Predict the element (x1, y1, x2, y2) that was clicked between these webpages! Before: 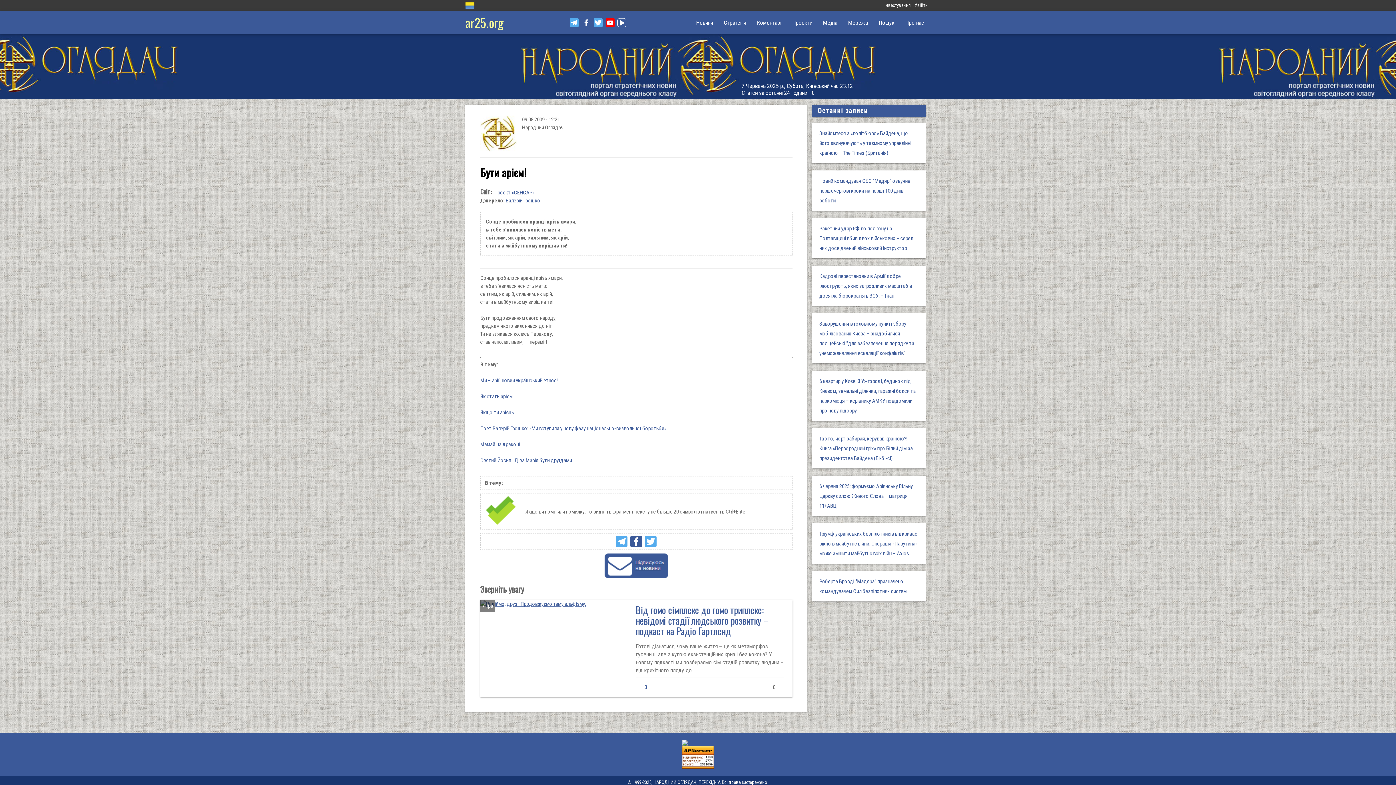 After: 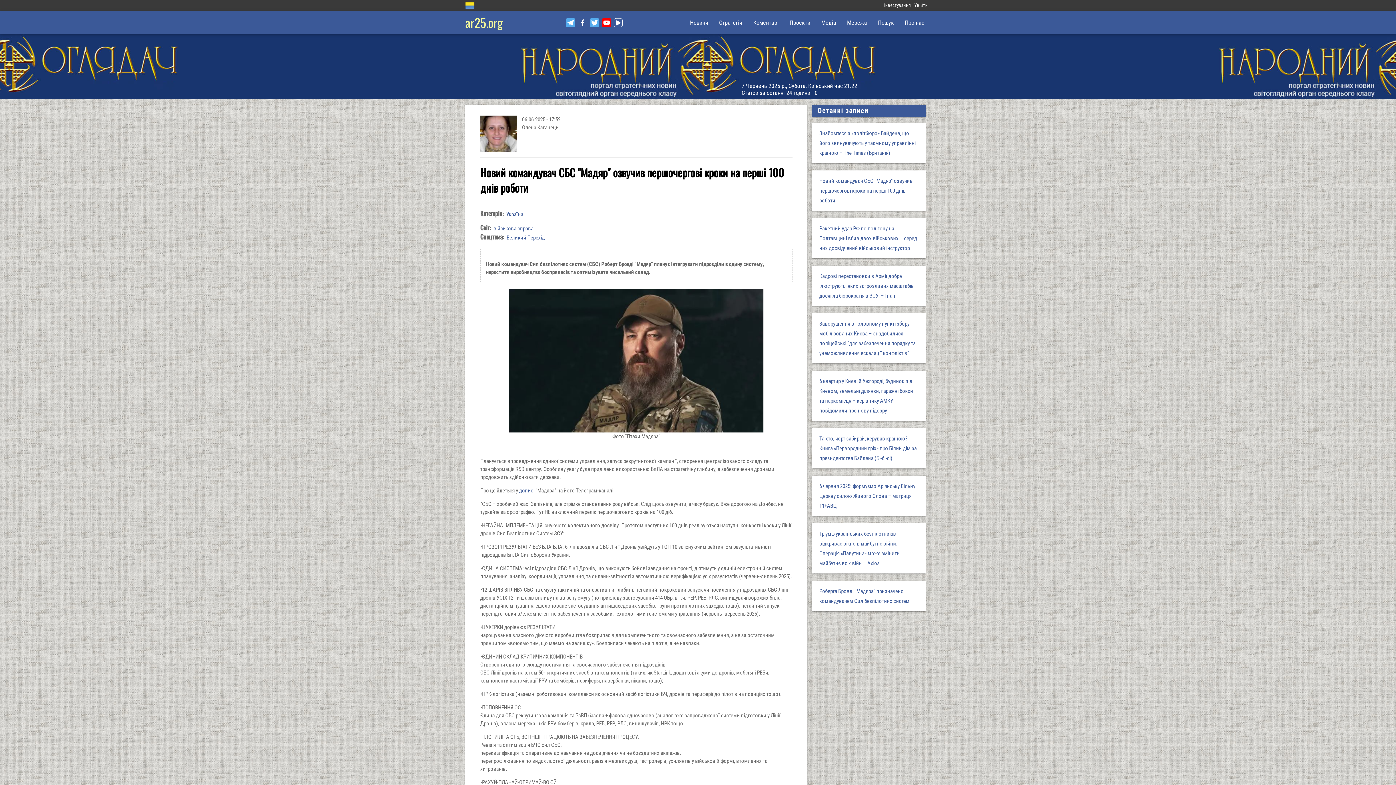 Action: label: Новий командувач СБС "Мадяр" озвучив першочергові кроки на перші 100 днів роботи bbox: (819, 177, 910, 204)